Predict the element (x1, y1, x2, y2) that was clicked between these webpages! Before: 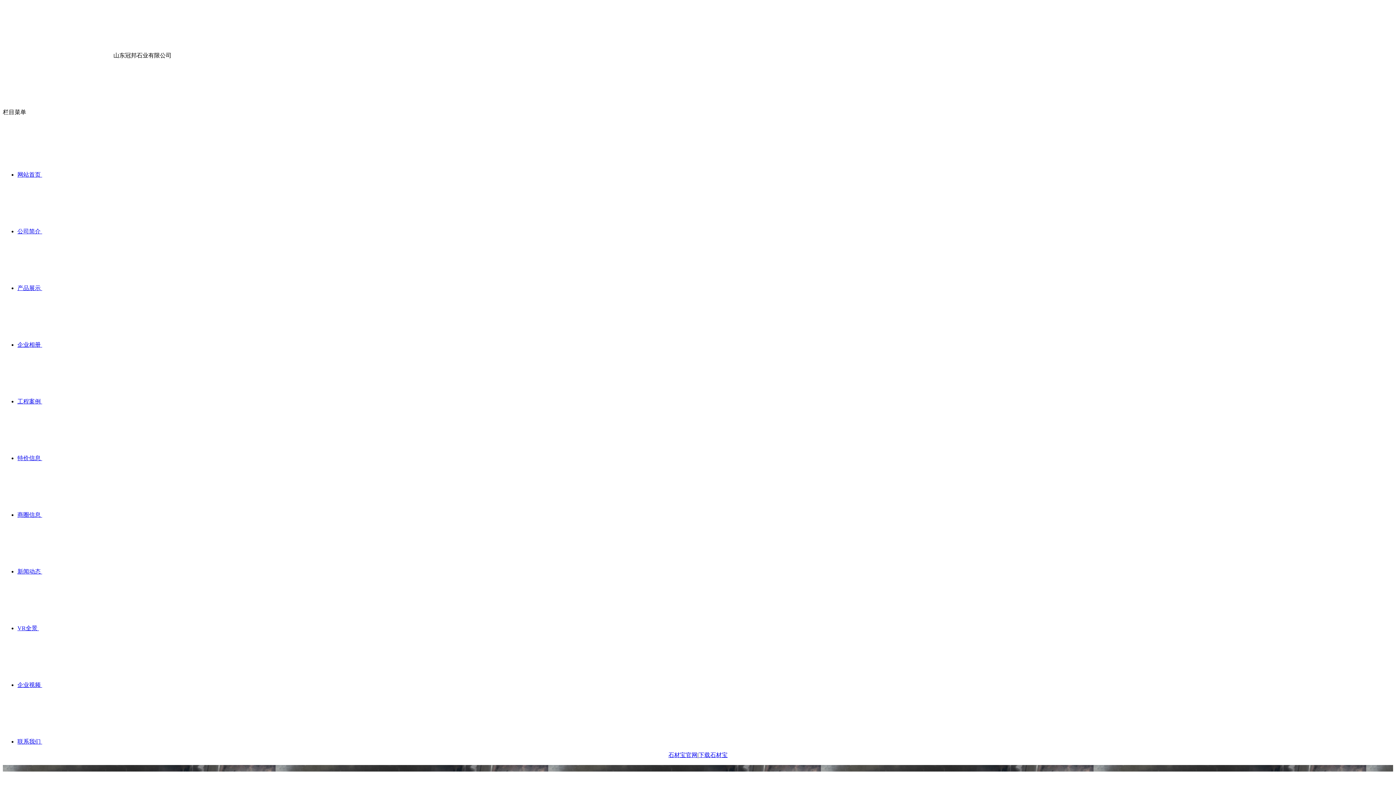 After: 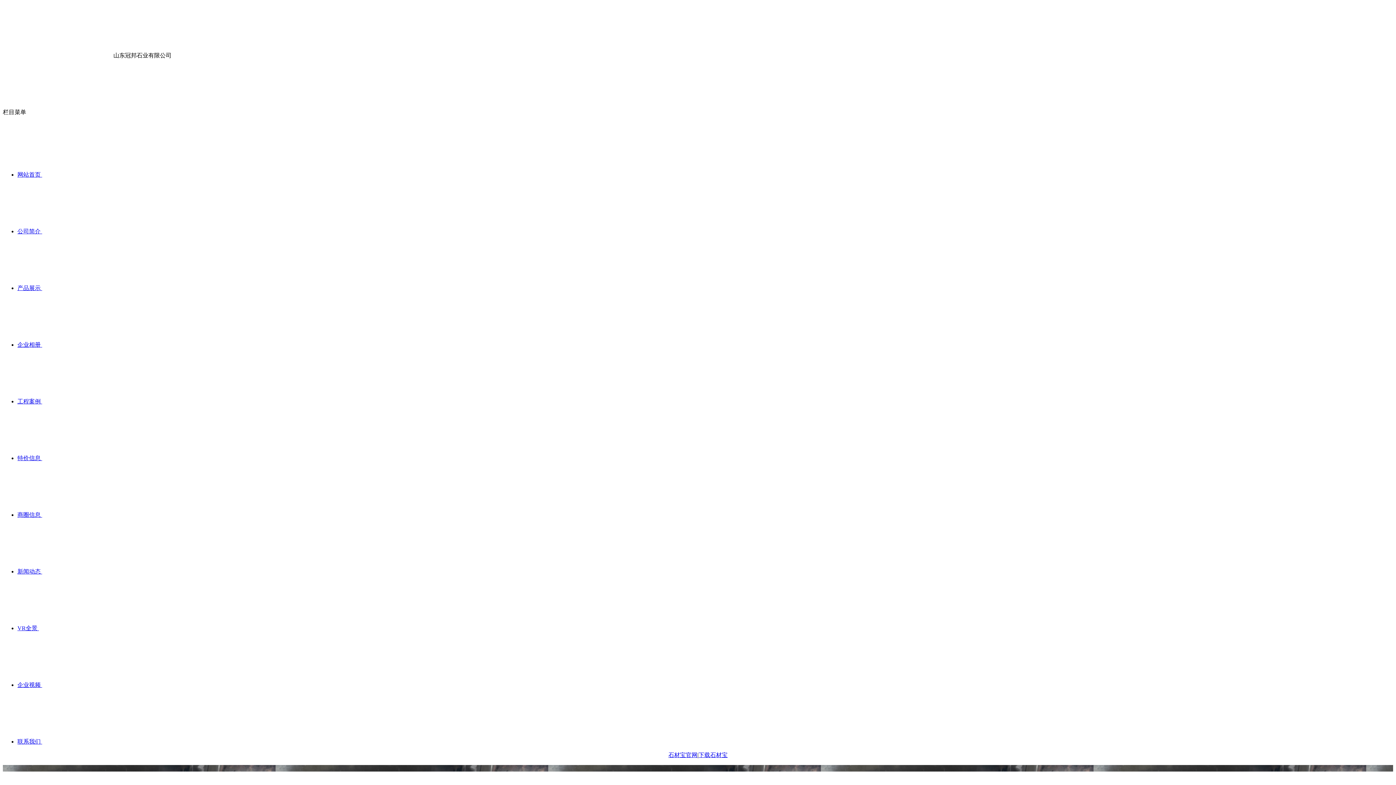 Action: bbox: (17, 738, 151, 745) label: 联系我们 